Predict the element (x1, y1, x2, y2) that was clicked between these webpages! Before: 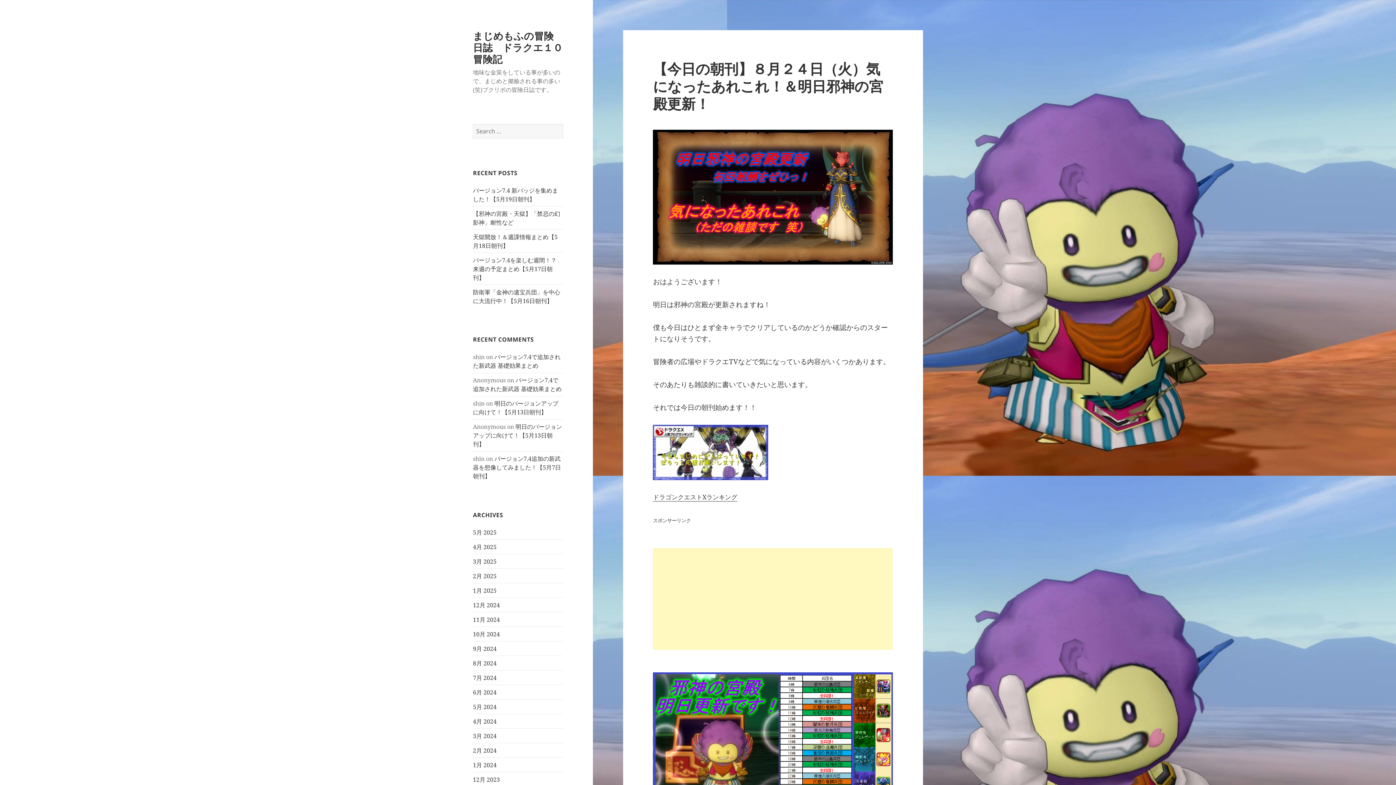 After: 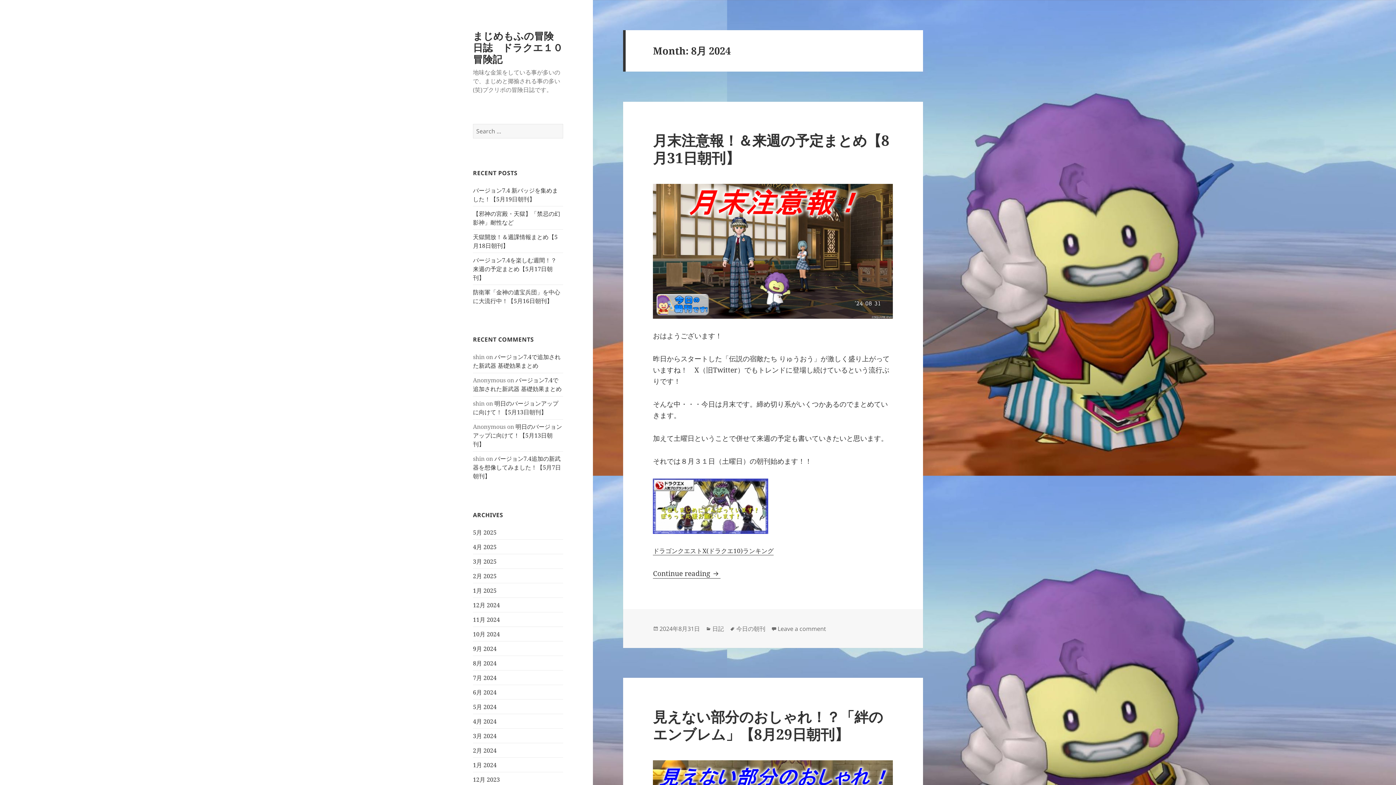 Action: label: 8月 2024 bbox: (473, 659, 496, 667)